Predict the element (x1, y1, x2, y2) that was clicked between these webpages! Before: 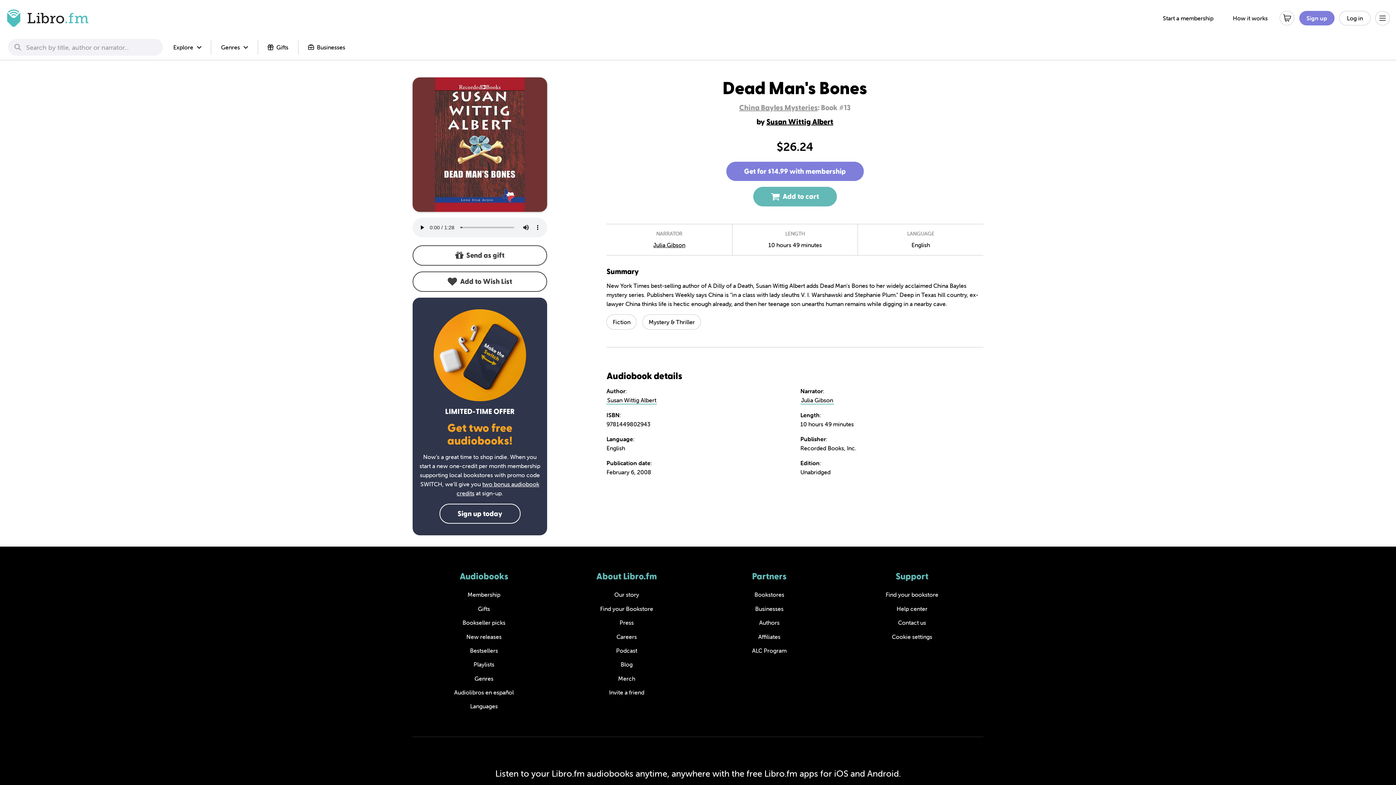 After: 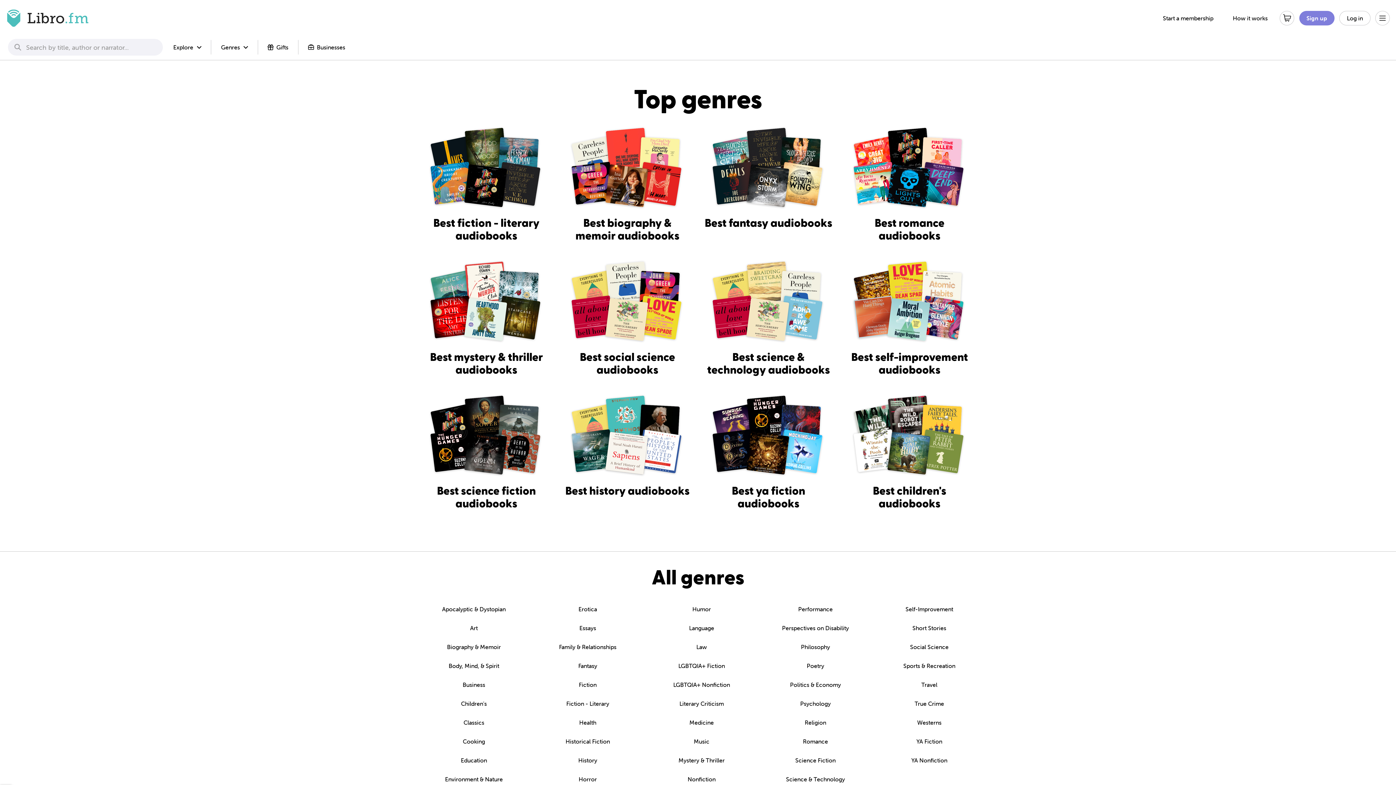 Action: bbox: (418, 671, 550, 685) label: Genres